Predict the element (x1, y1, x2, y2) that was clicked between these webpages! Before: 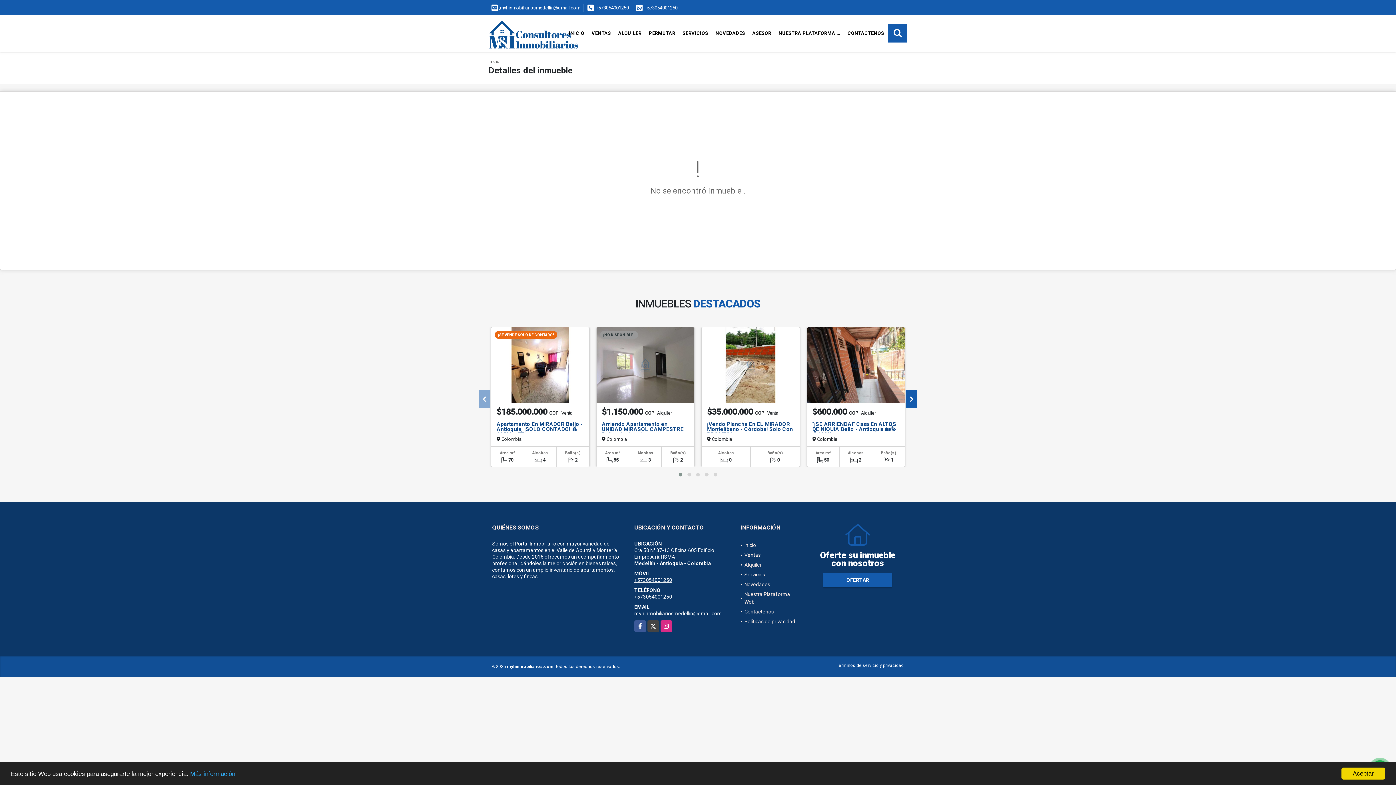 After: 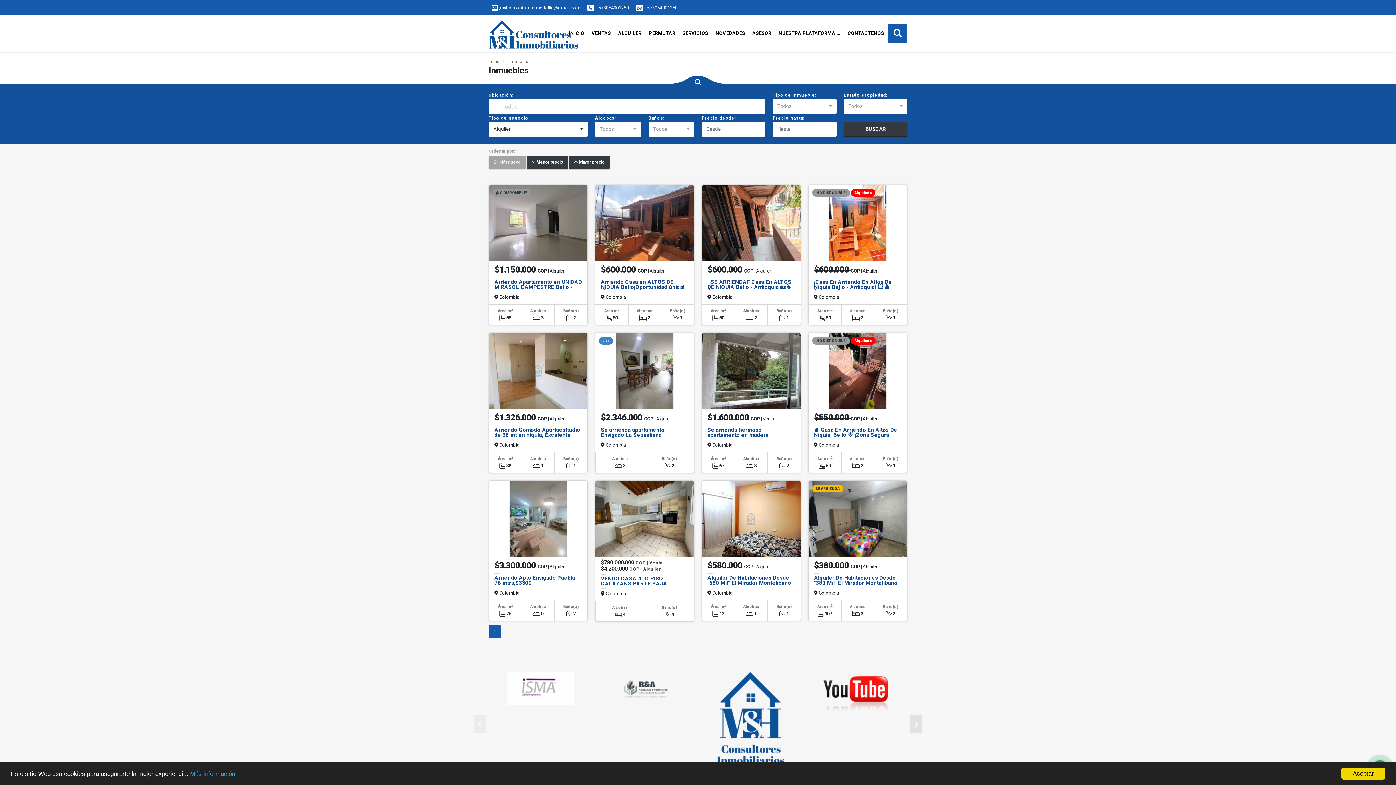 Action: label: ALQUILER bbox: (614, 24, 645, 42)